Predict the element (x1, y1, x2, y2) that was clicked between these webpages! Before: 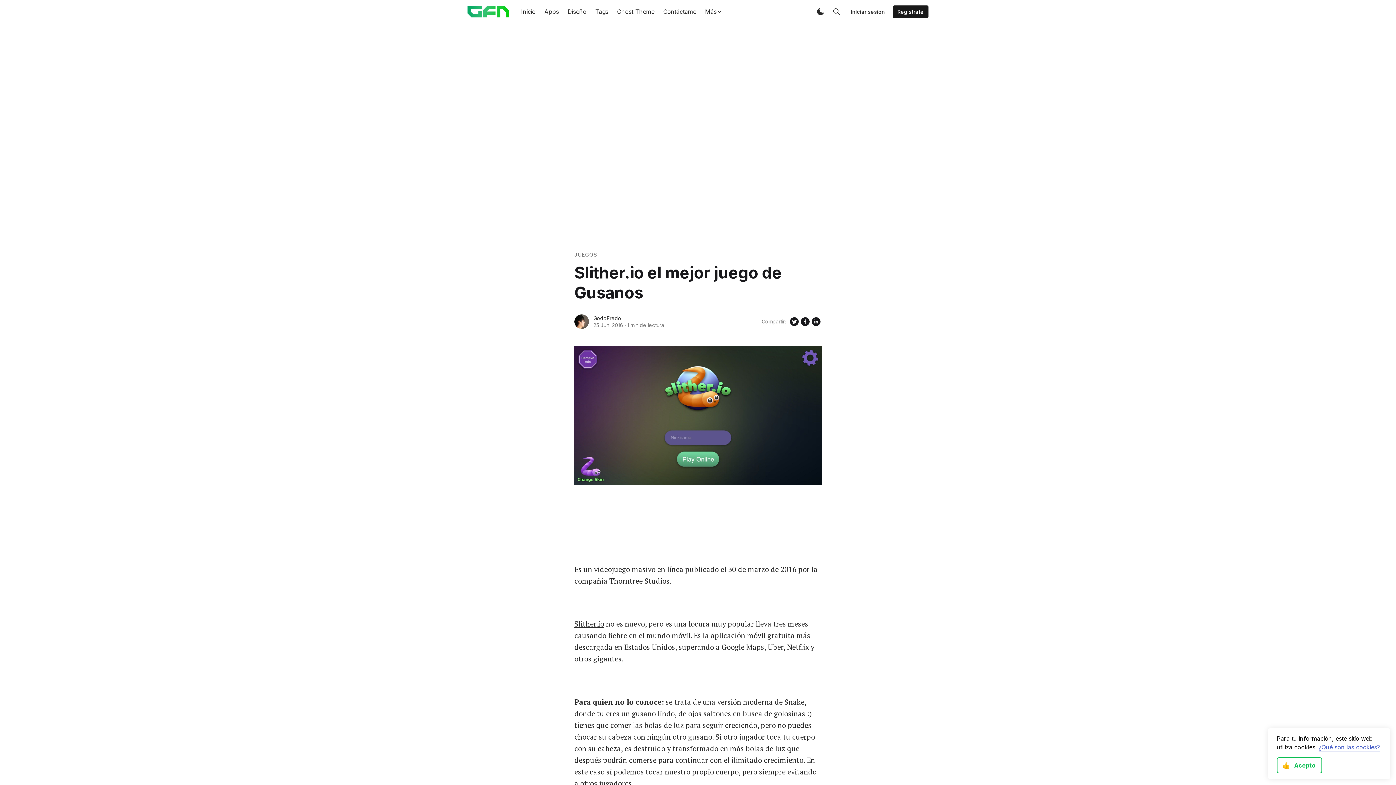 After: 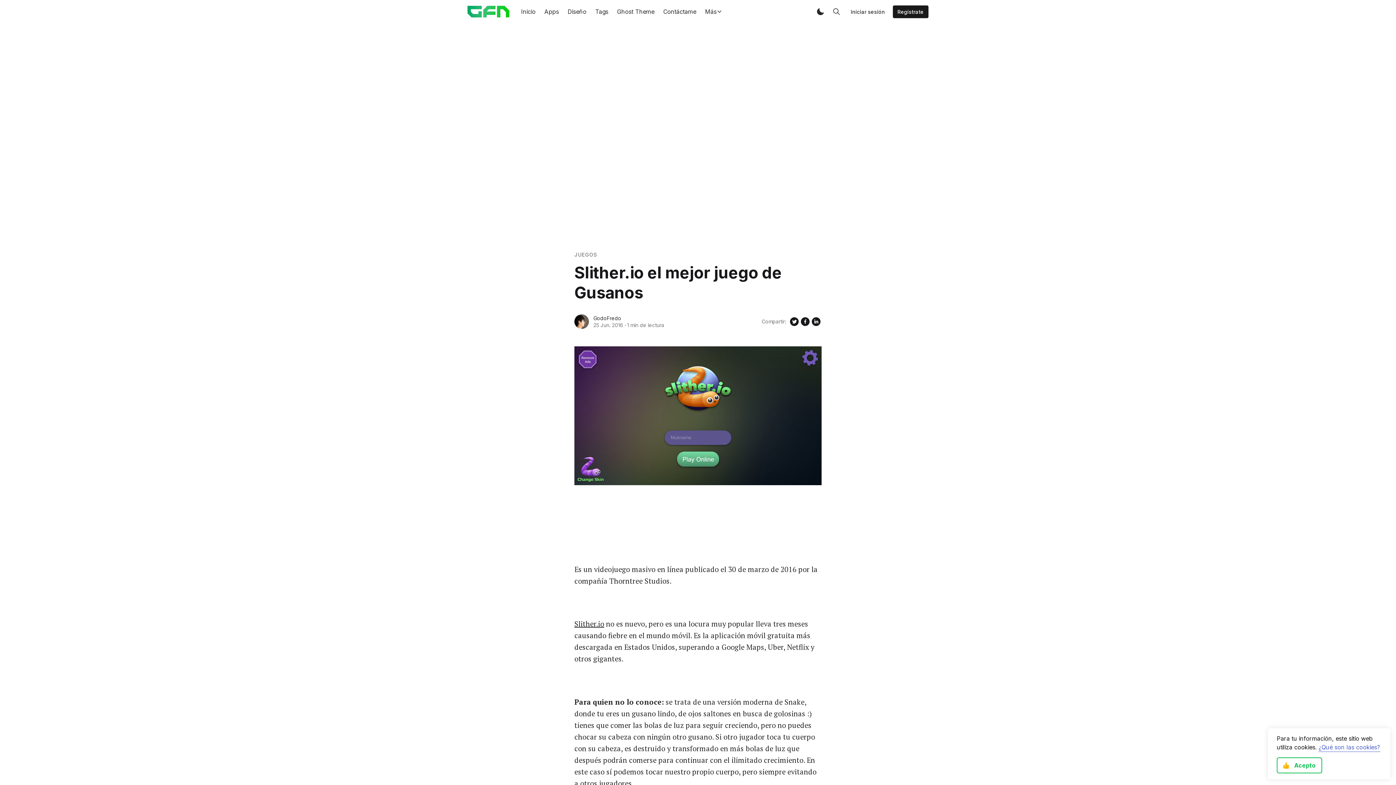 Action: label: Compartir en Linkedin bbox: (810, 316, 821, 327)